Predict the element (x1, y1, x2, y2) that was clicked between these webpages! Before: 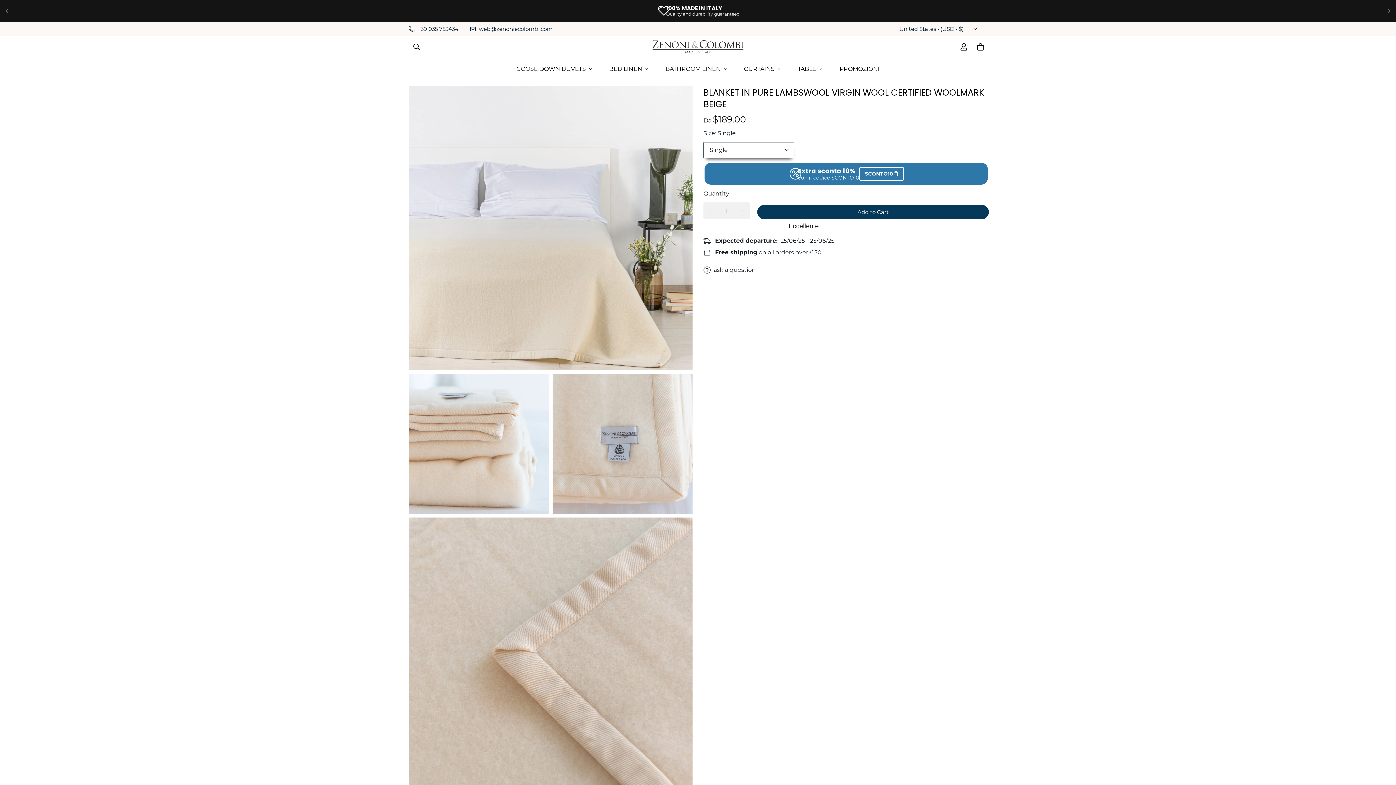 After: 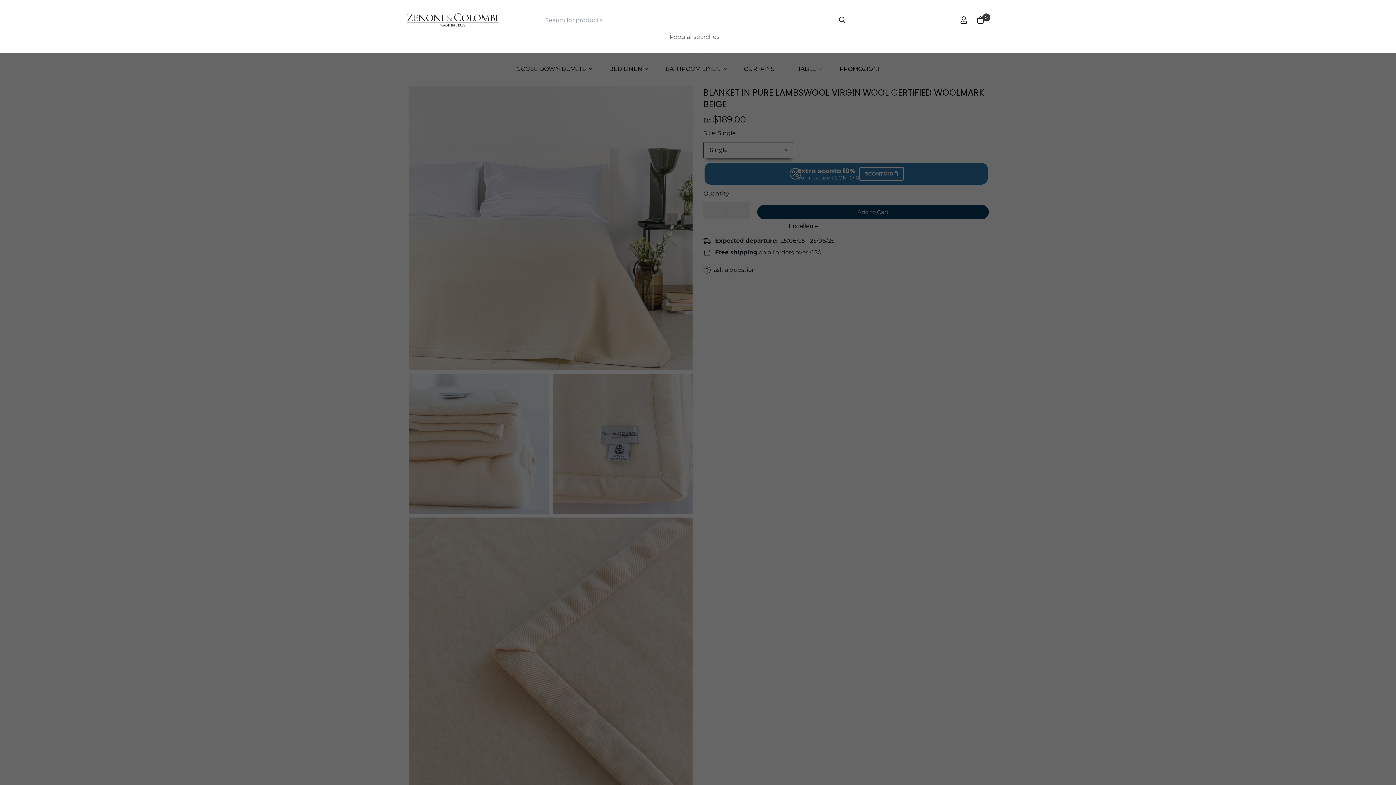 Action: bbox: (407, 38, 426, 54)